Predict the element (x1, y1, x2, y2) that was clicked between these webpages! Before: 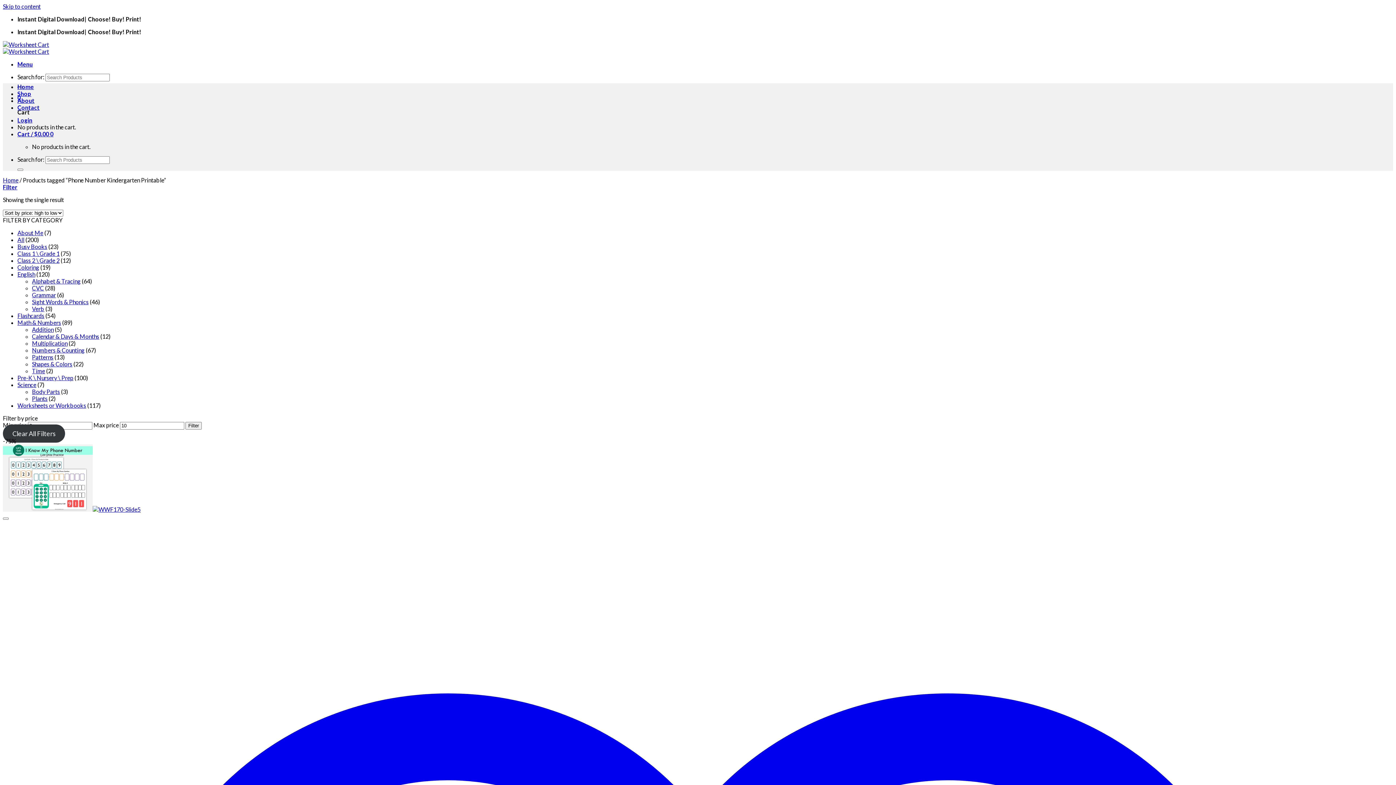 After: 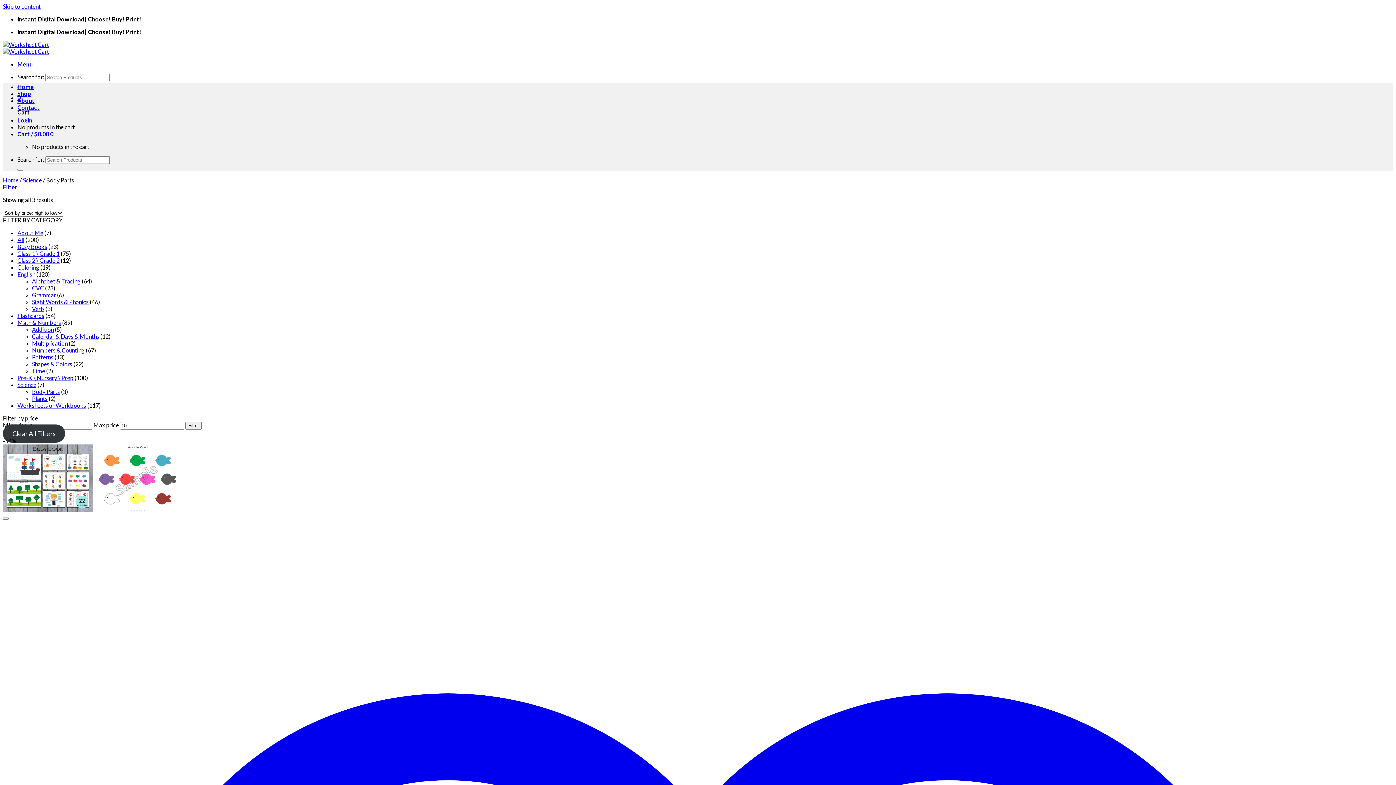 Action: label: Body Parts bbox: (32, 388, 60, 395)